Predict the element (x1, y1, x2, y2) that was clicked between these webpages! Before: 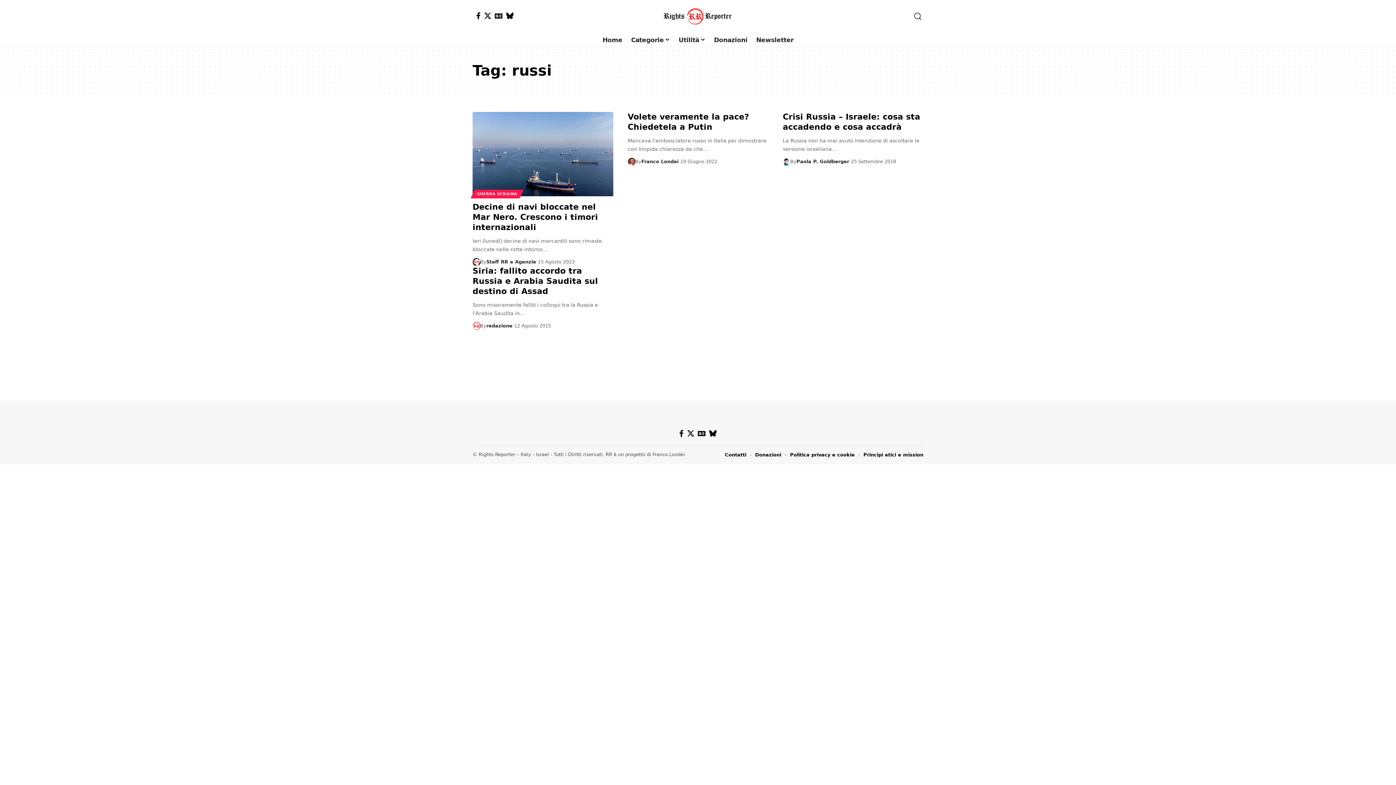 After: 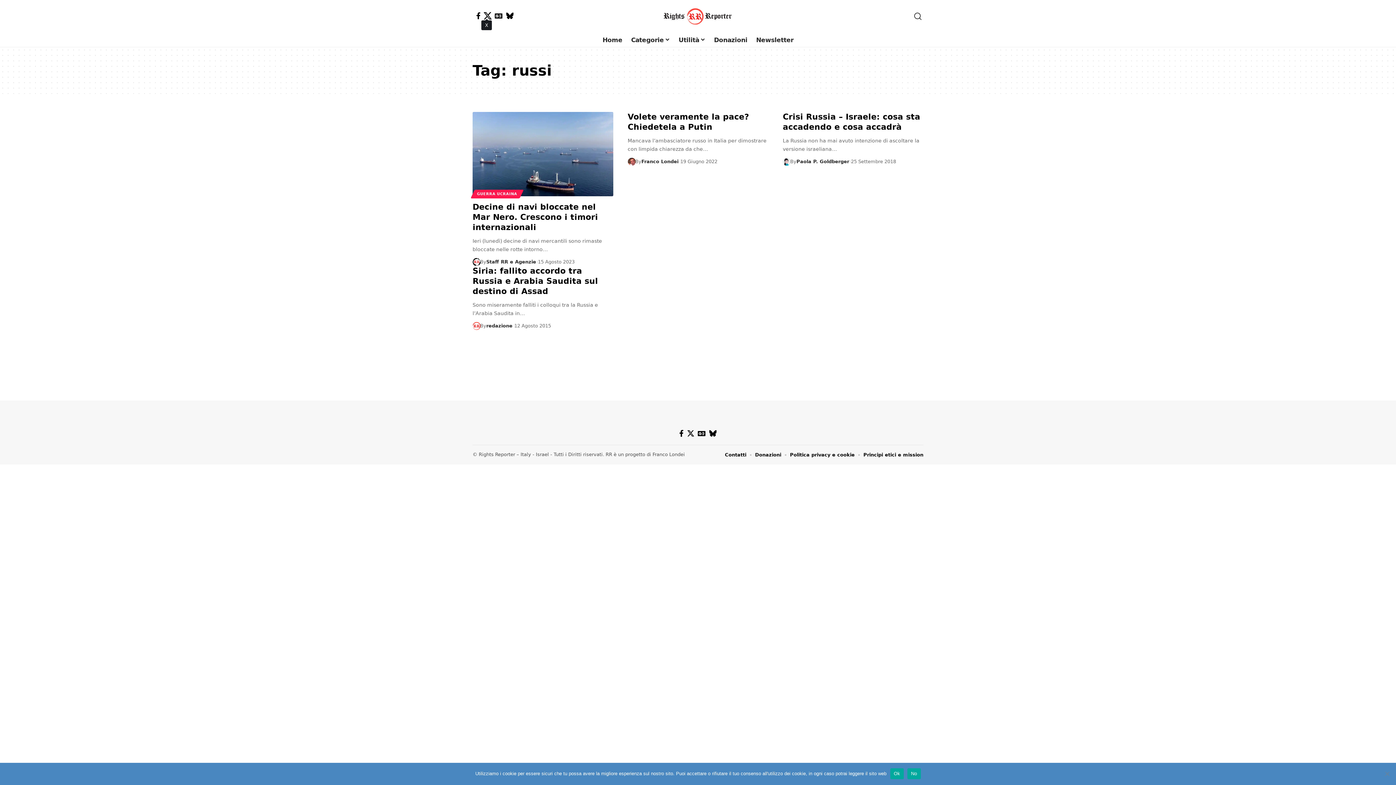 Action: label: X bbox: (482, 12, 493, 19)